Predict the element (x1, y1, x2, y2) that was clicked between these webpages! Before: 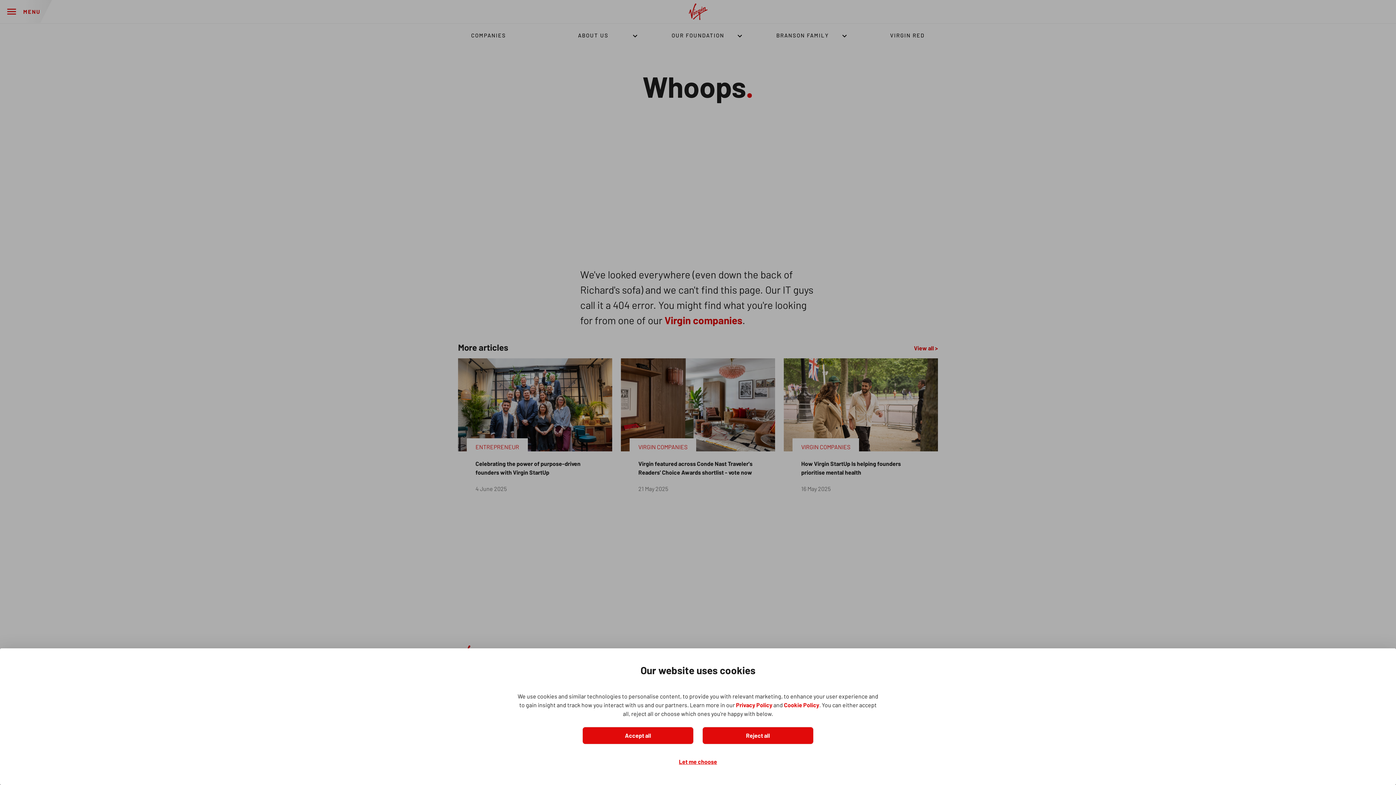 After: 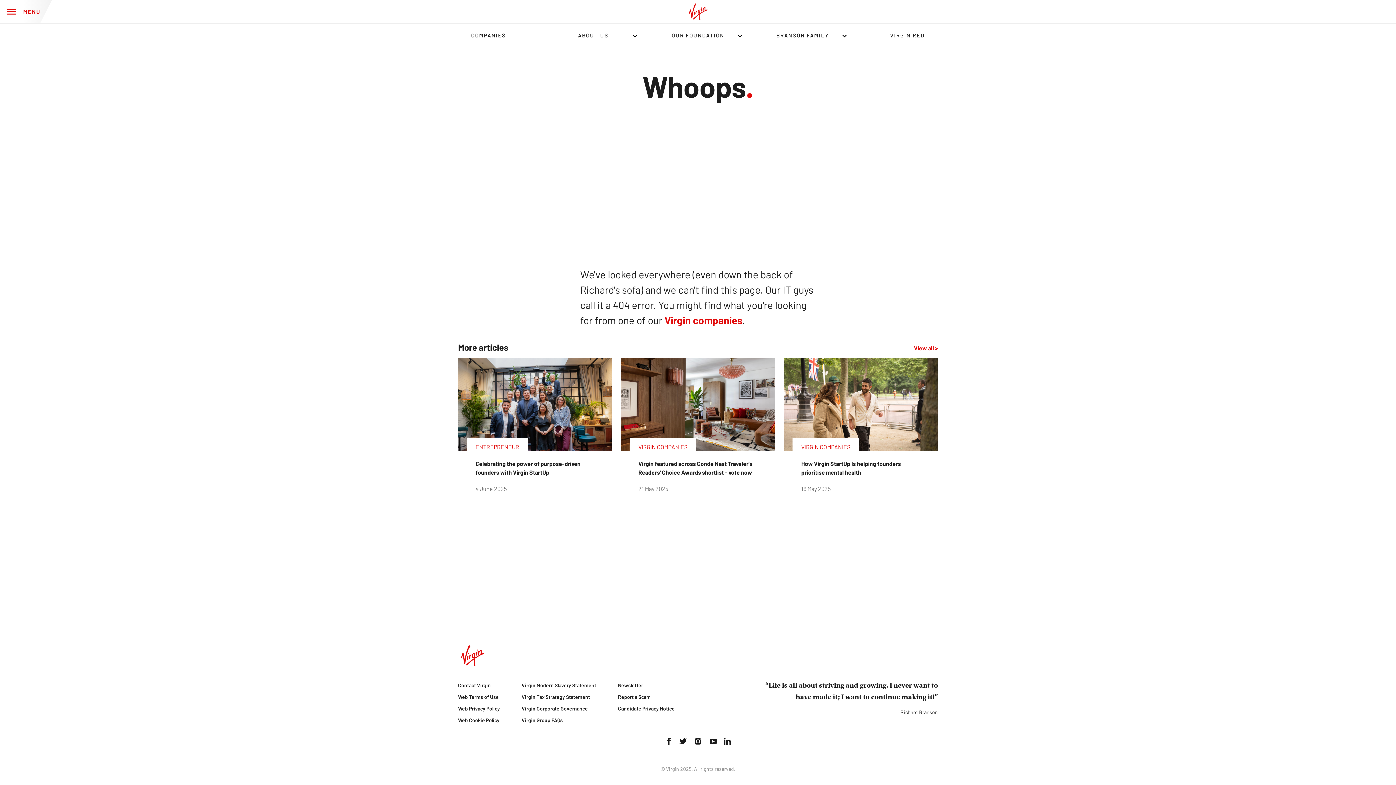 Action: label: Reject all bbox: (702, 727, 813, 744)